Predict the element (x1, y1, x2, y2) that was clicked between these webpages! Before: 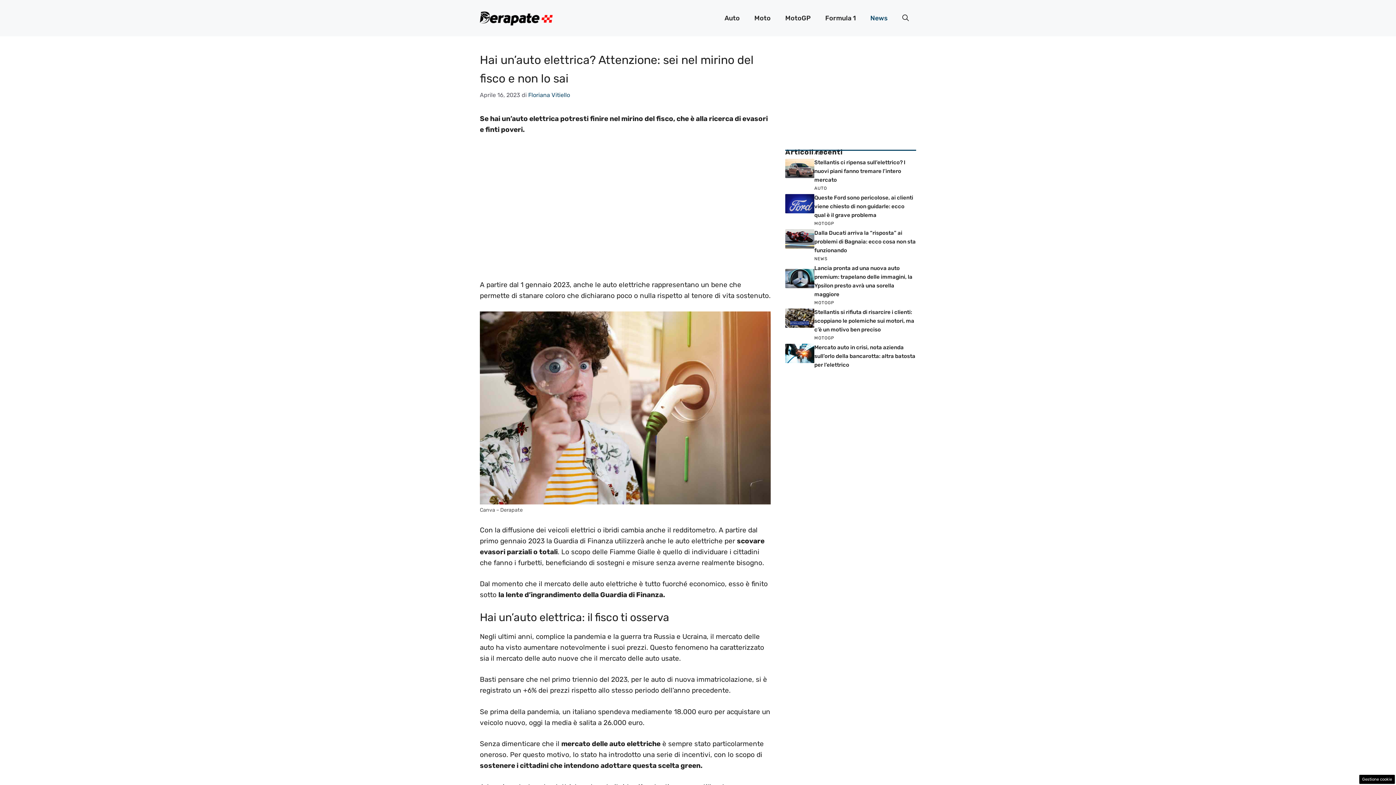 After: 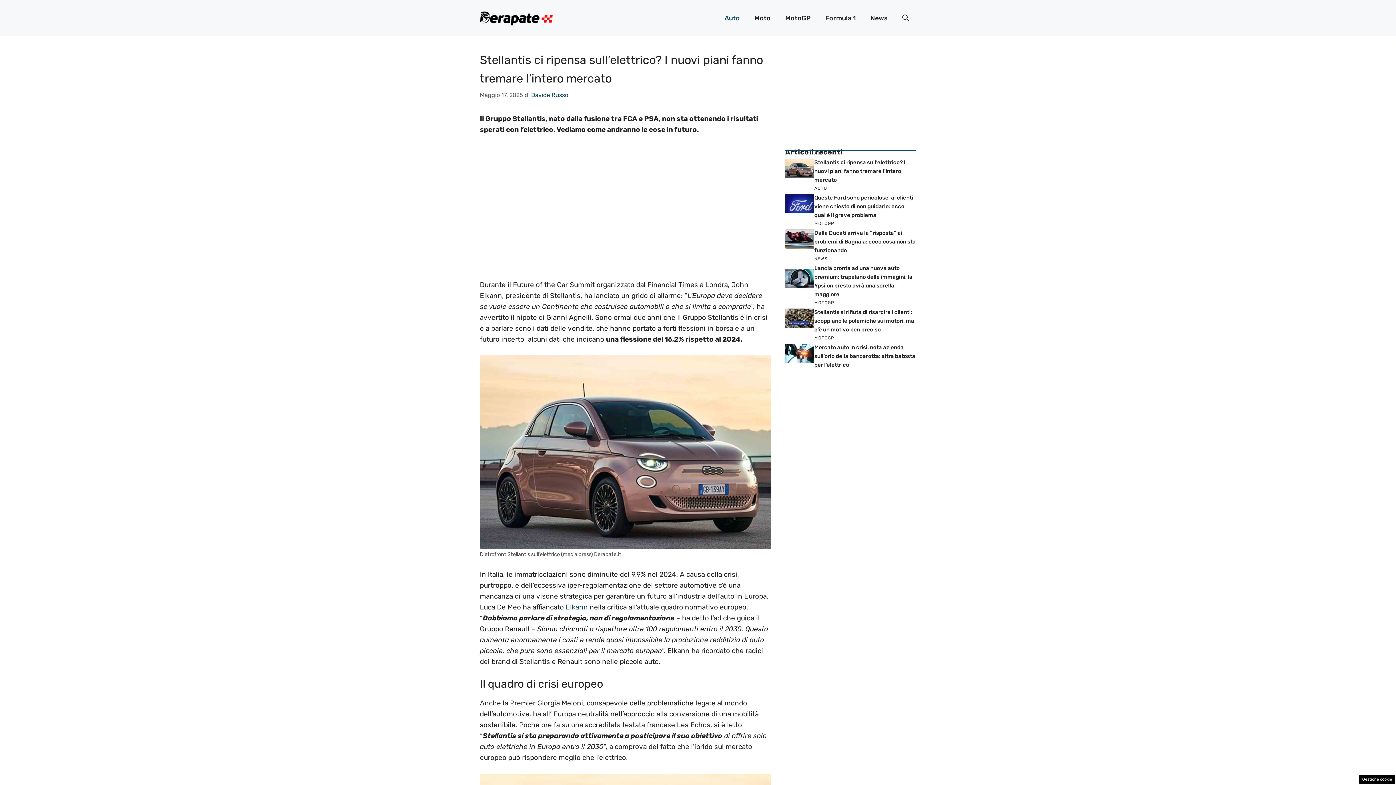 Action: bbox: (785, 163, 814, 172)